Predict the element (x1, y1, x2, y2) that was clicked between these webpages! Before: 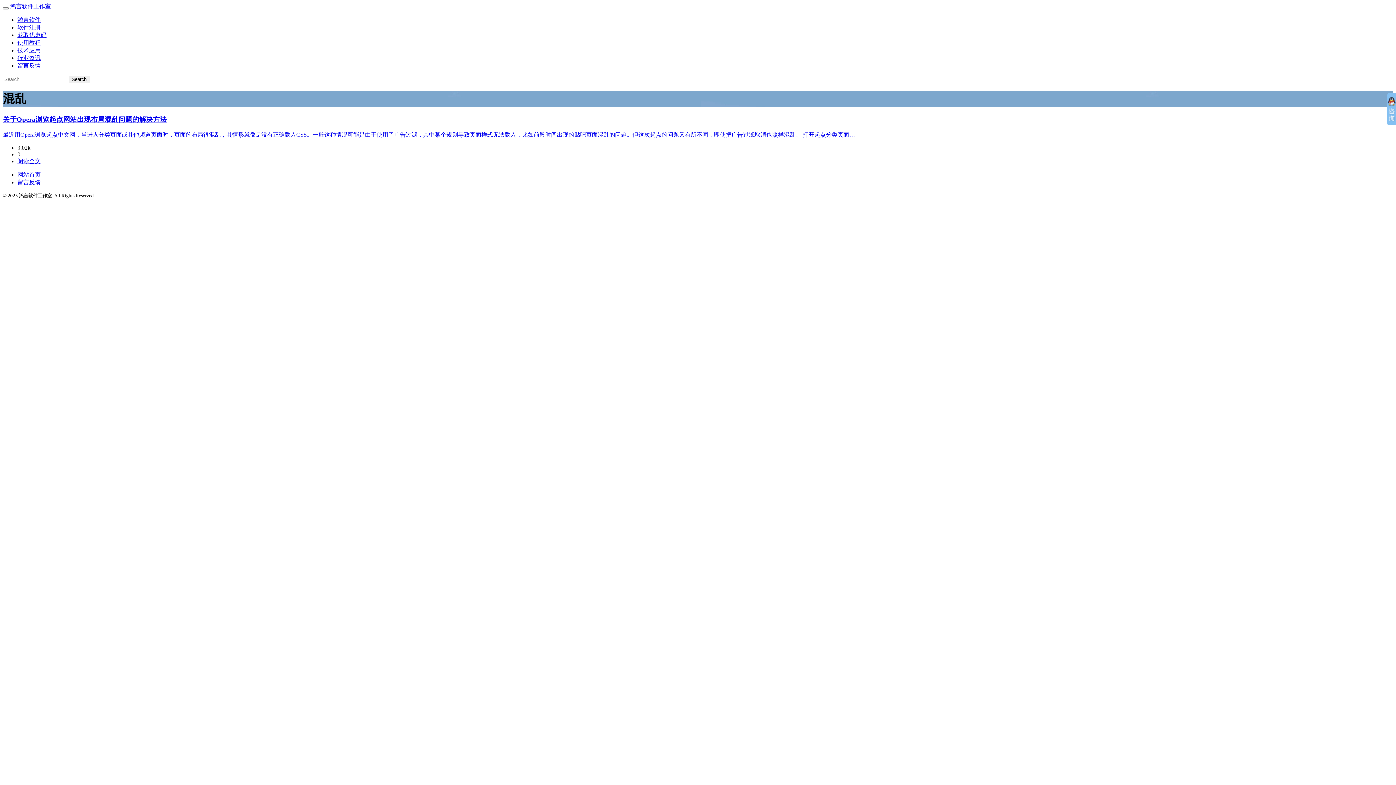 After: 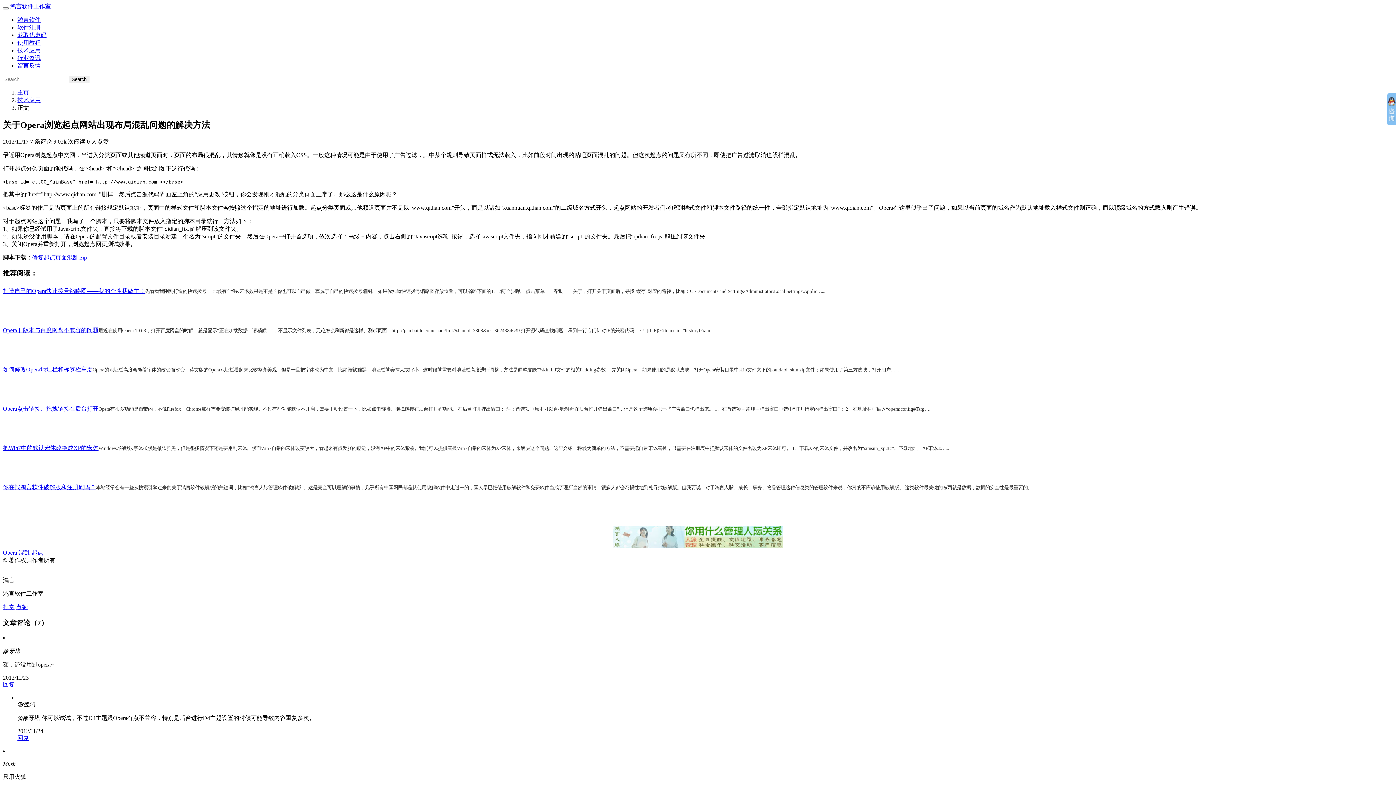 Action: label: 阅读全文 bbox: (17, 158, 40, 164)